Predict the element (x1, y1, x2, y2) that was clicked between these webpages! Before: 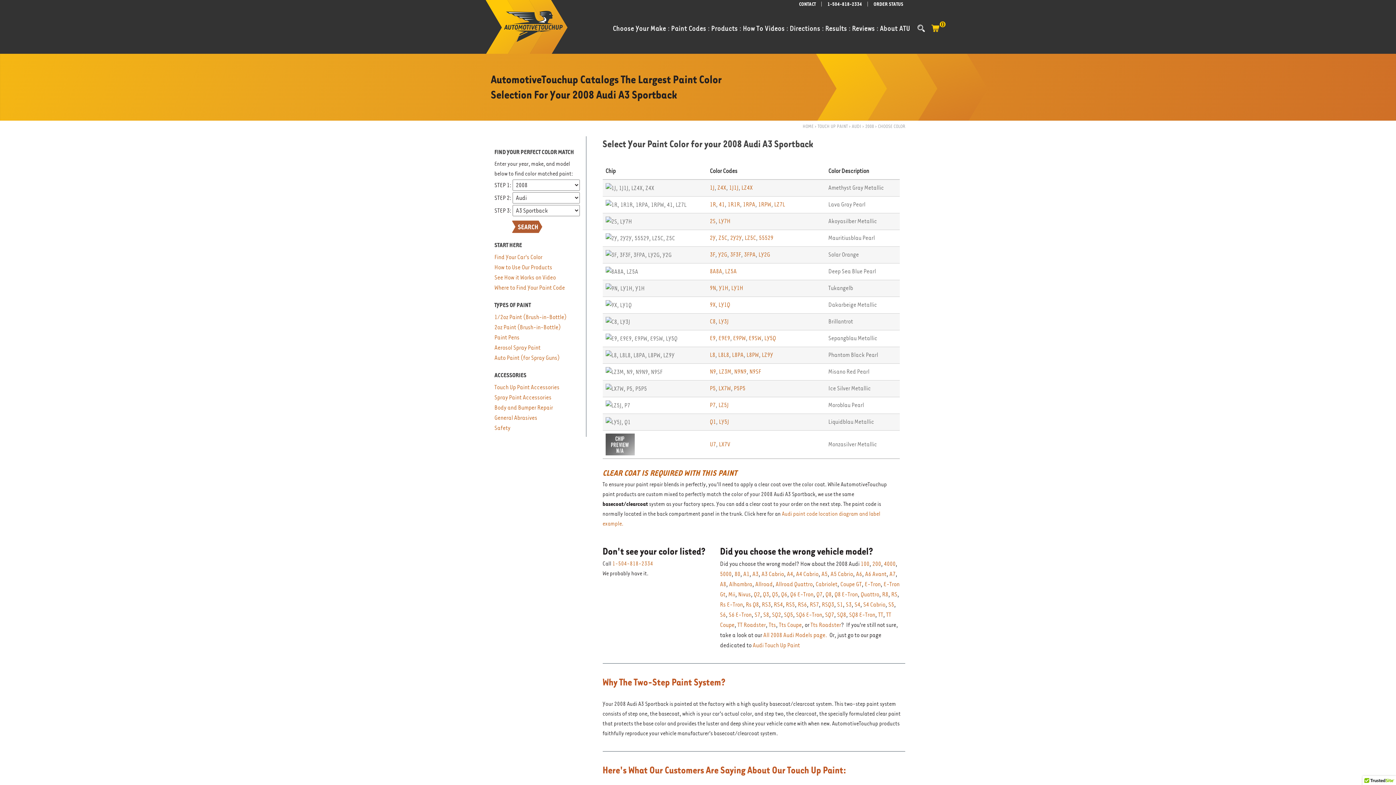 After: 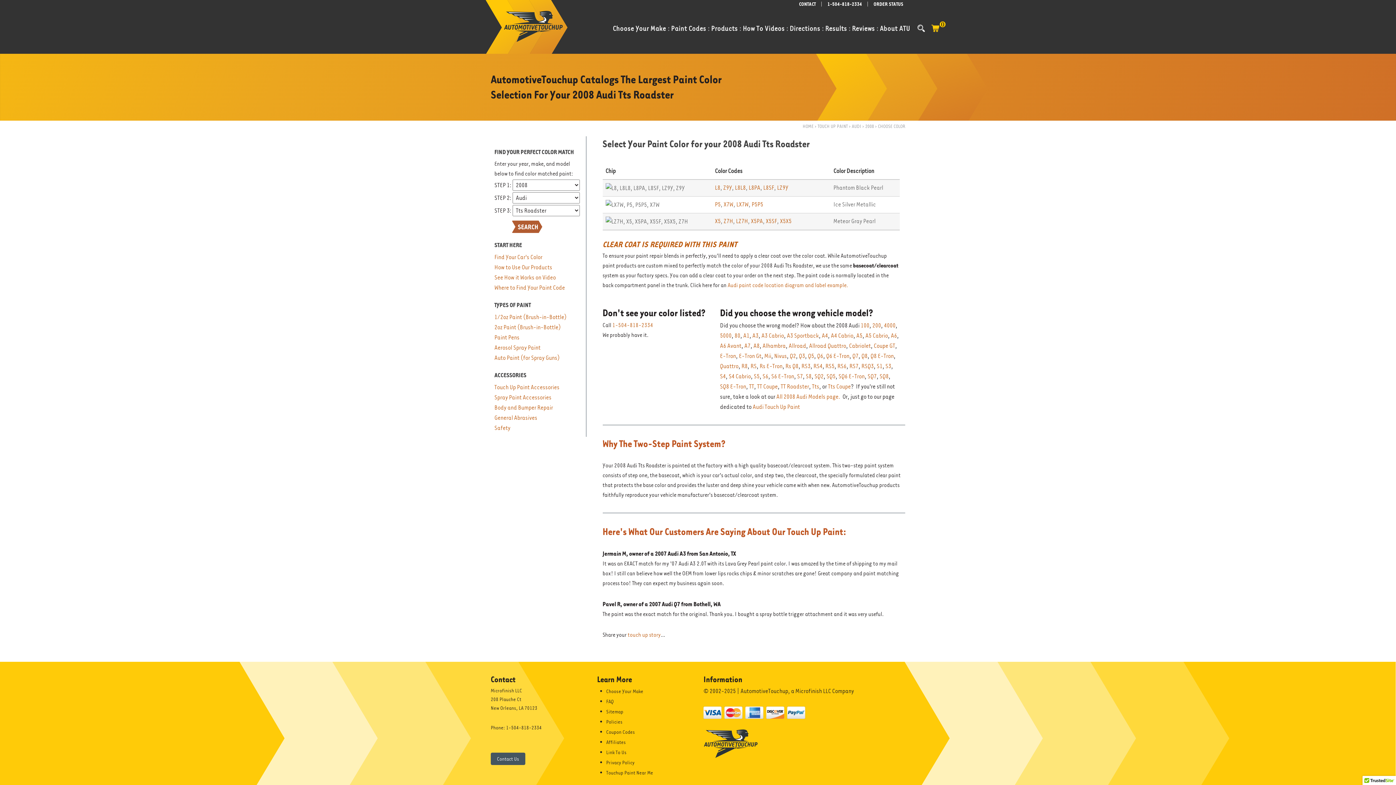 Action: label: Tts Roadster bbox: (810, 621, 841, 628)